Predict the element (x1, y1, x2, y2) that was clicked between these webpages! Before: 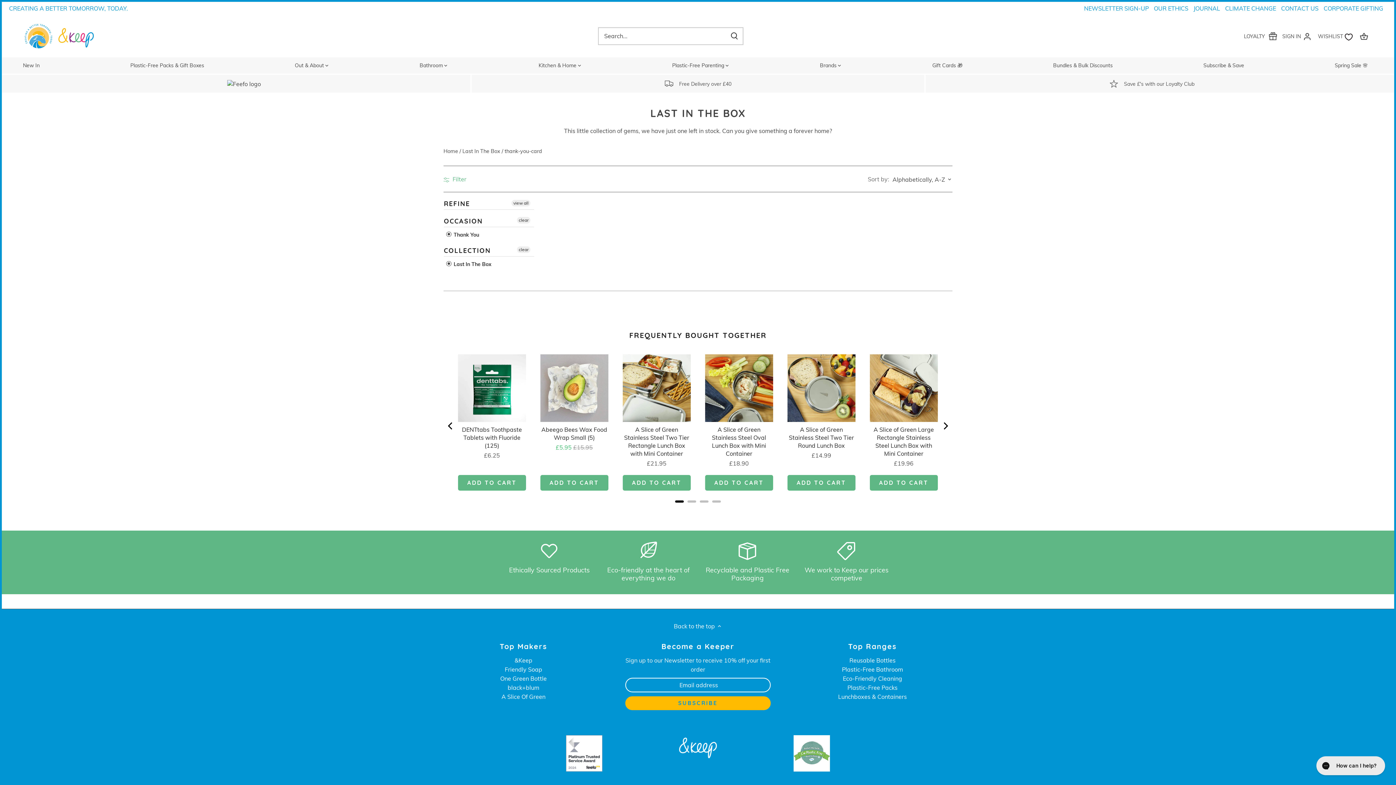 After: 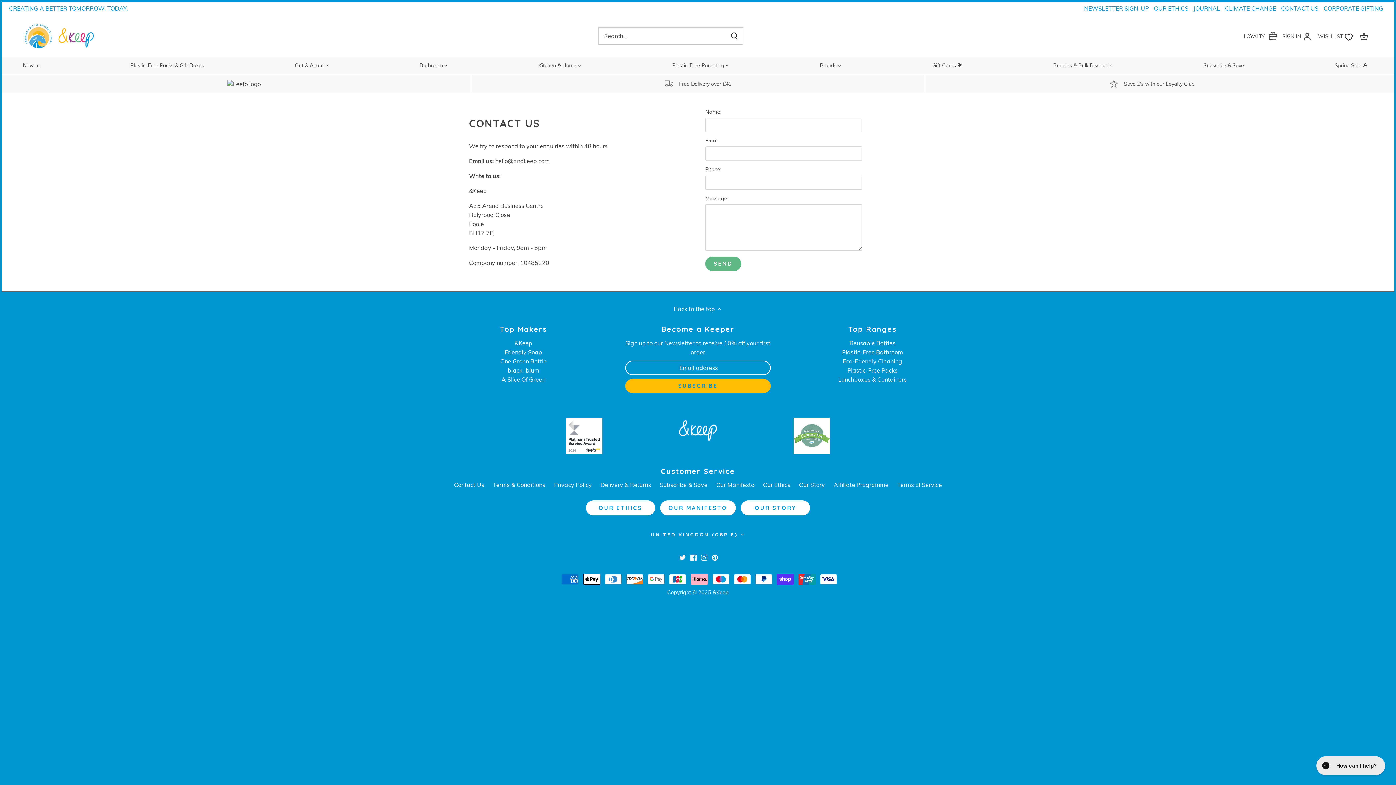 Action: label: Contact Us bbox: (454, 588, 484, 596)